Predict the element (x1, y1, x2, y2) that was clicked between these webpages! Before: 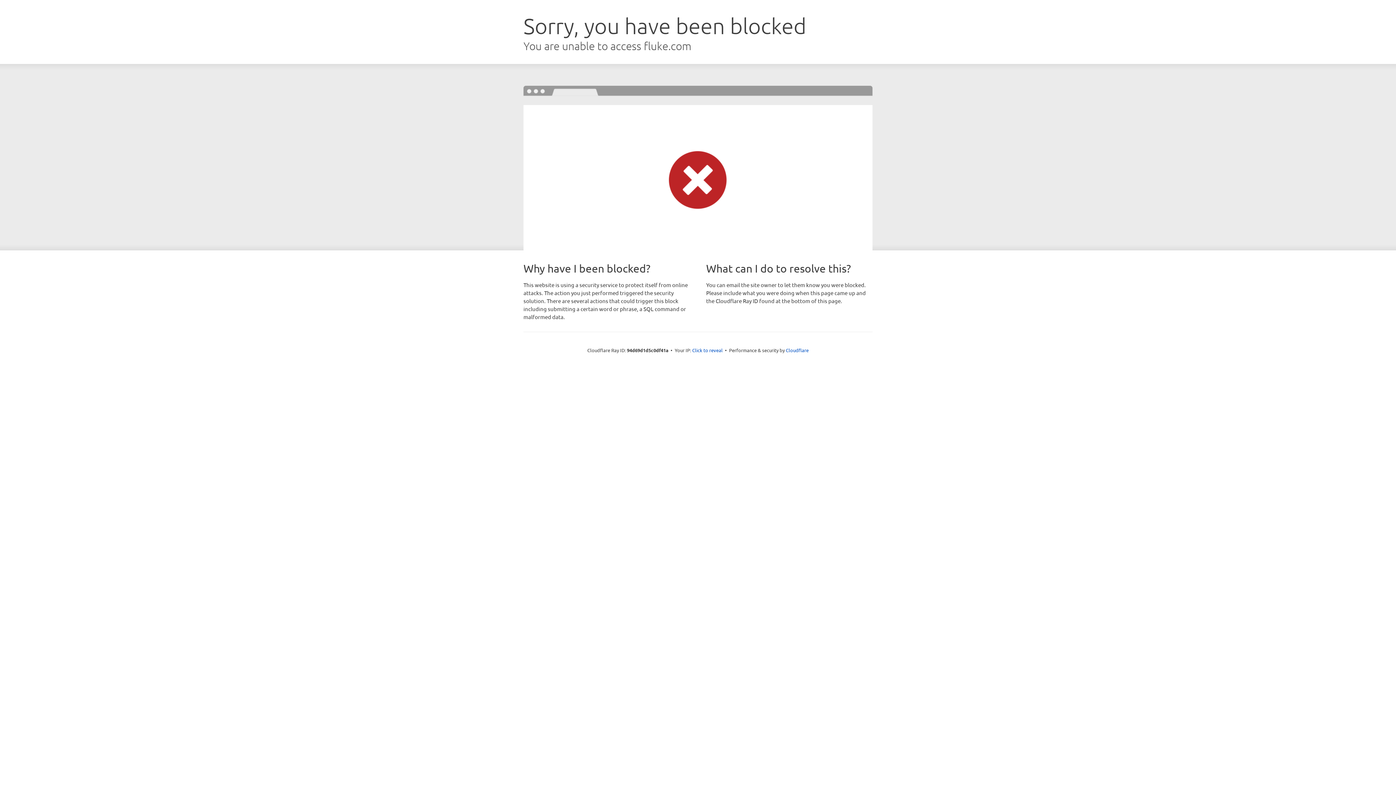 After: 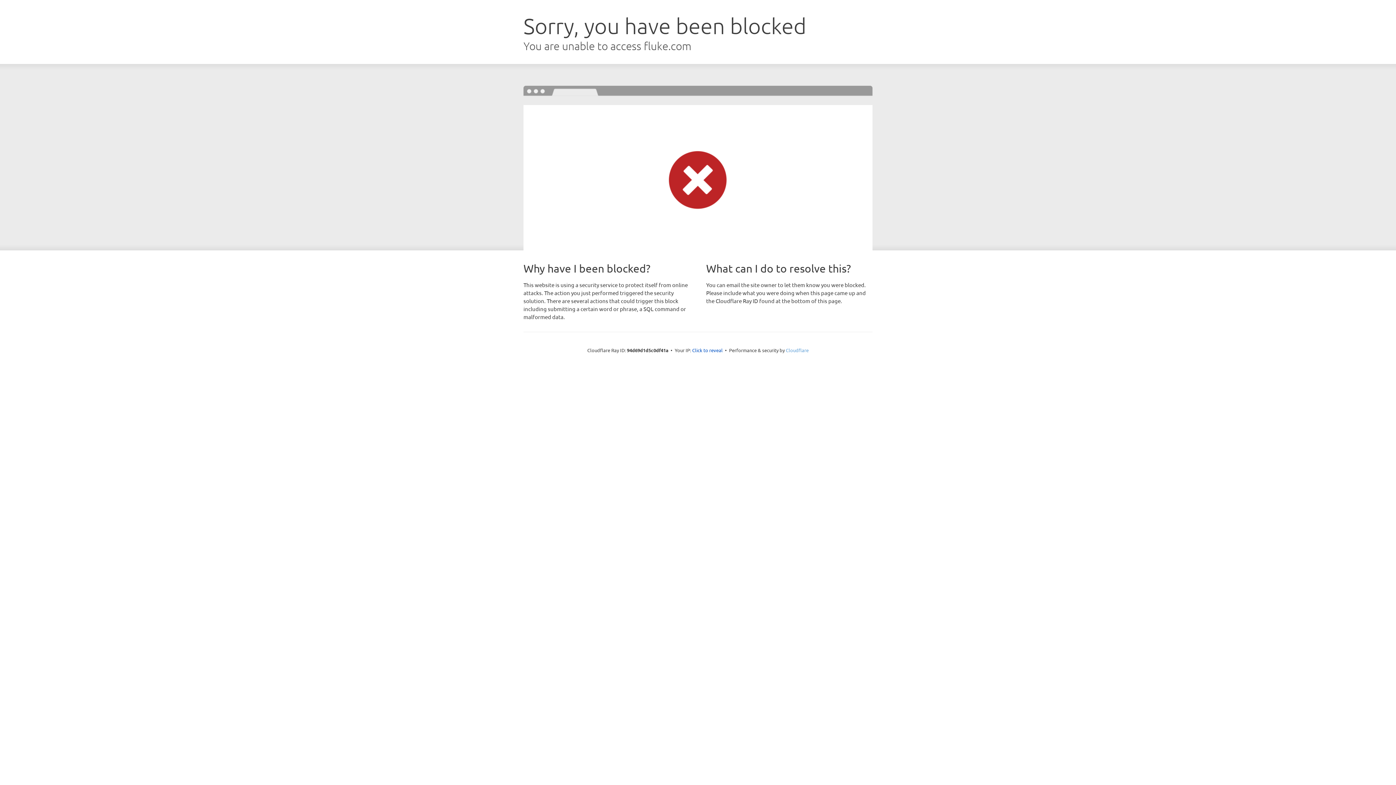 Action: bbox: (786, 347, 808, 353) label: Cloudflare